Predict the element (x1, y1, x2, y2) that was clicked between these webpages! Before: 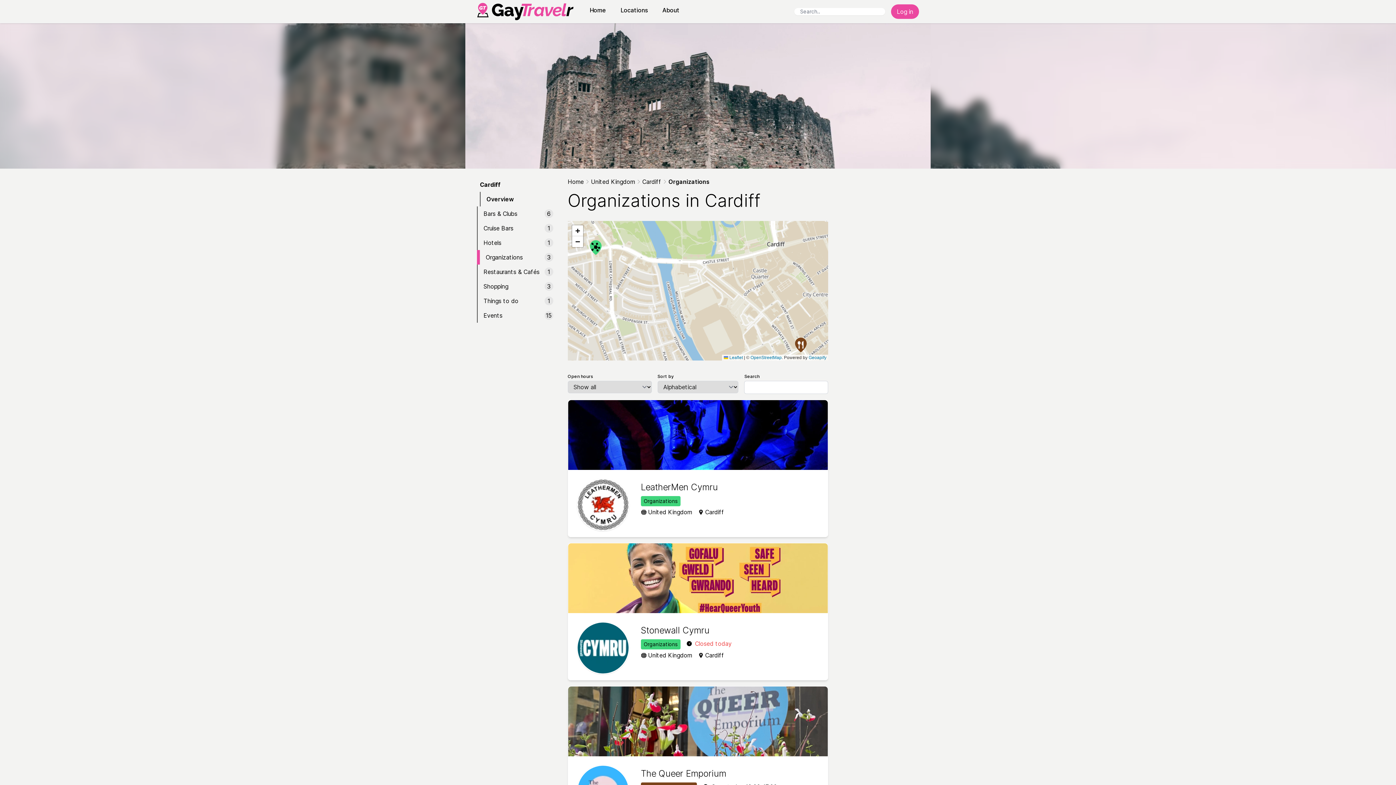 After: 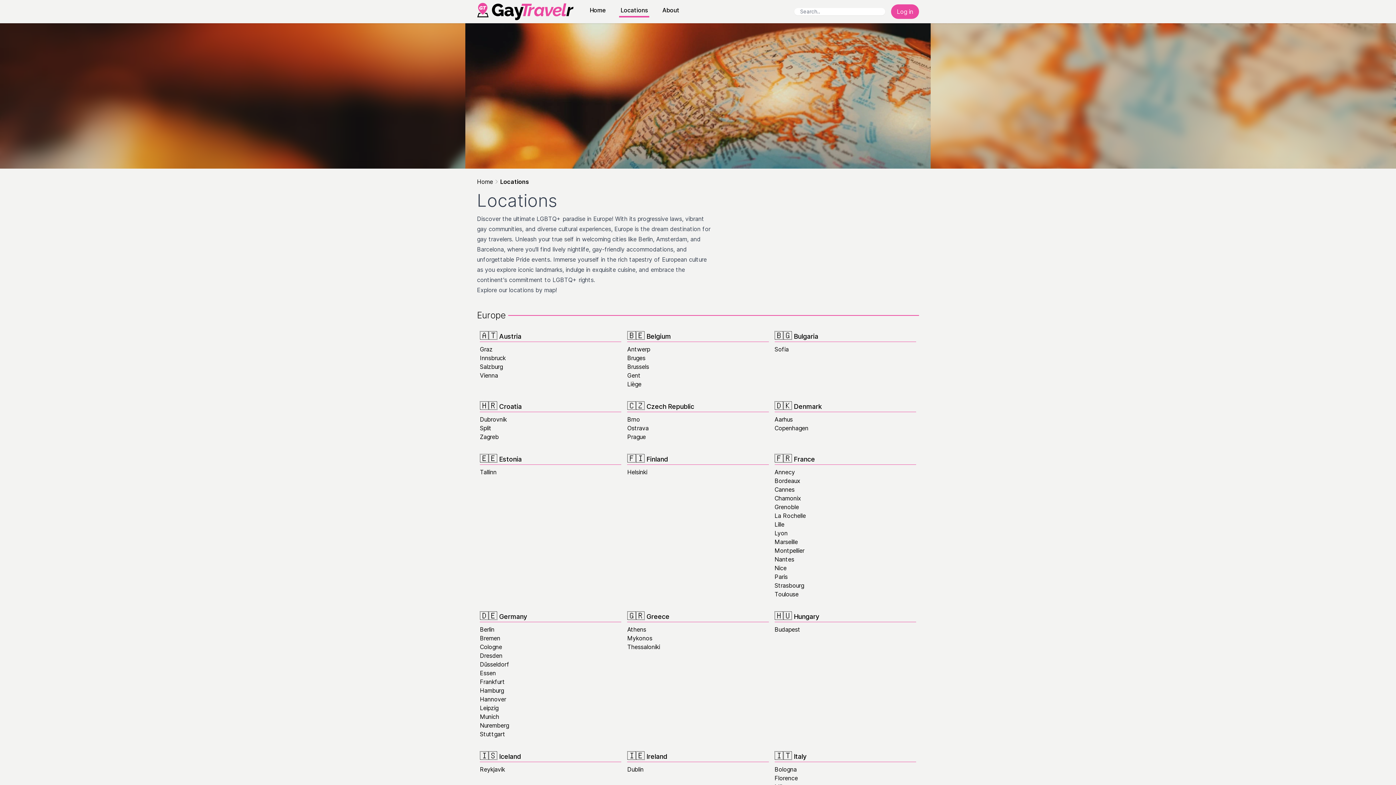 Action: bbox: (619, 2, 649, 17) label: Locations